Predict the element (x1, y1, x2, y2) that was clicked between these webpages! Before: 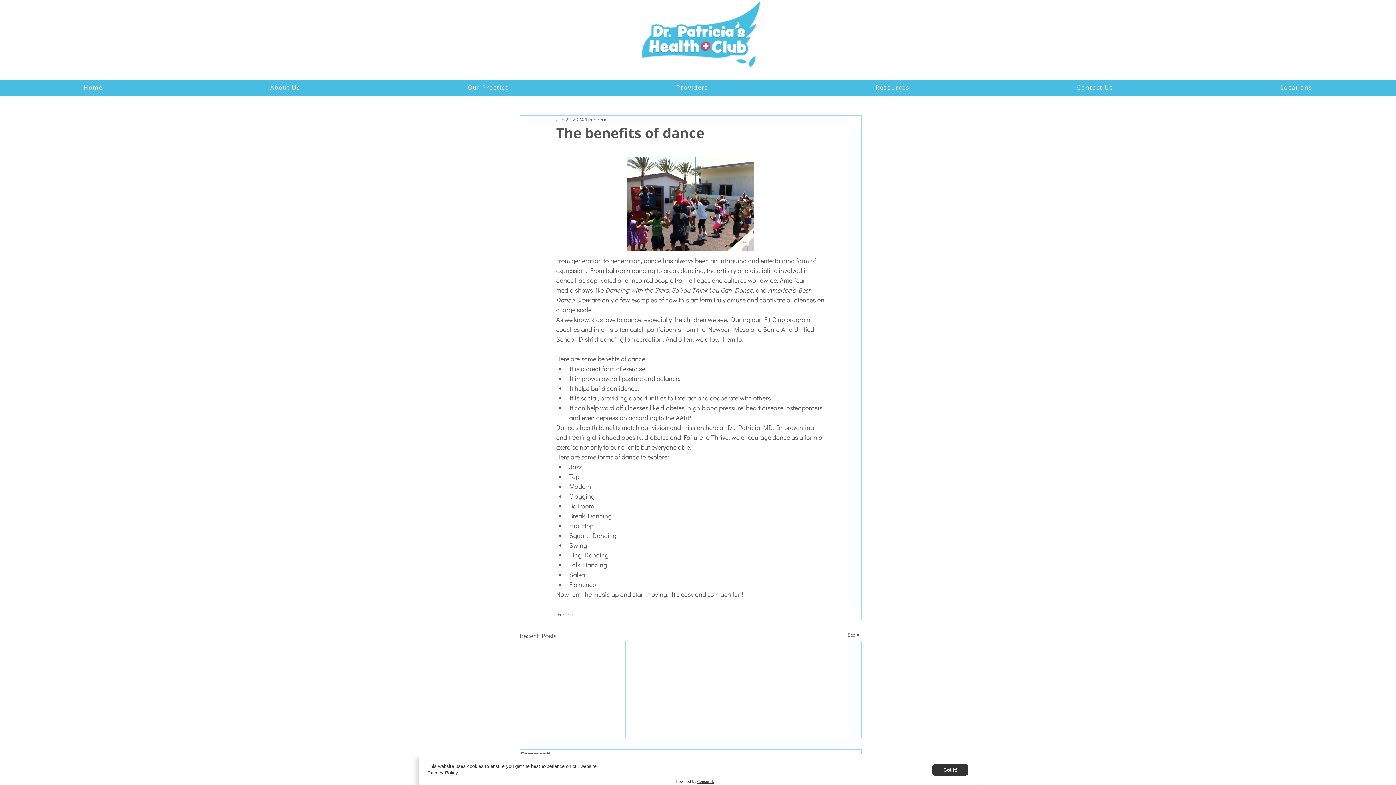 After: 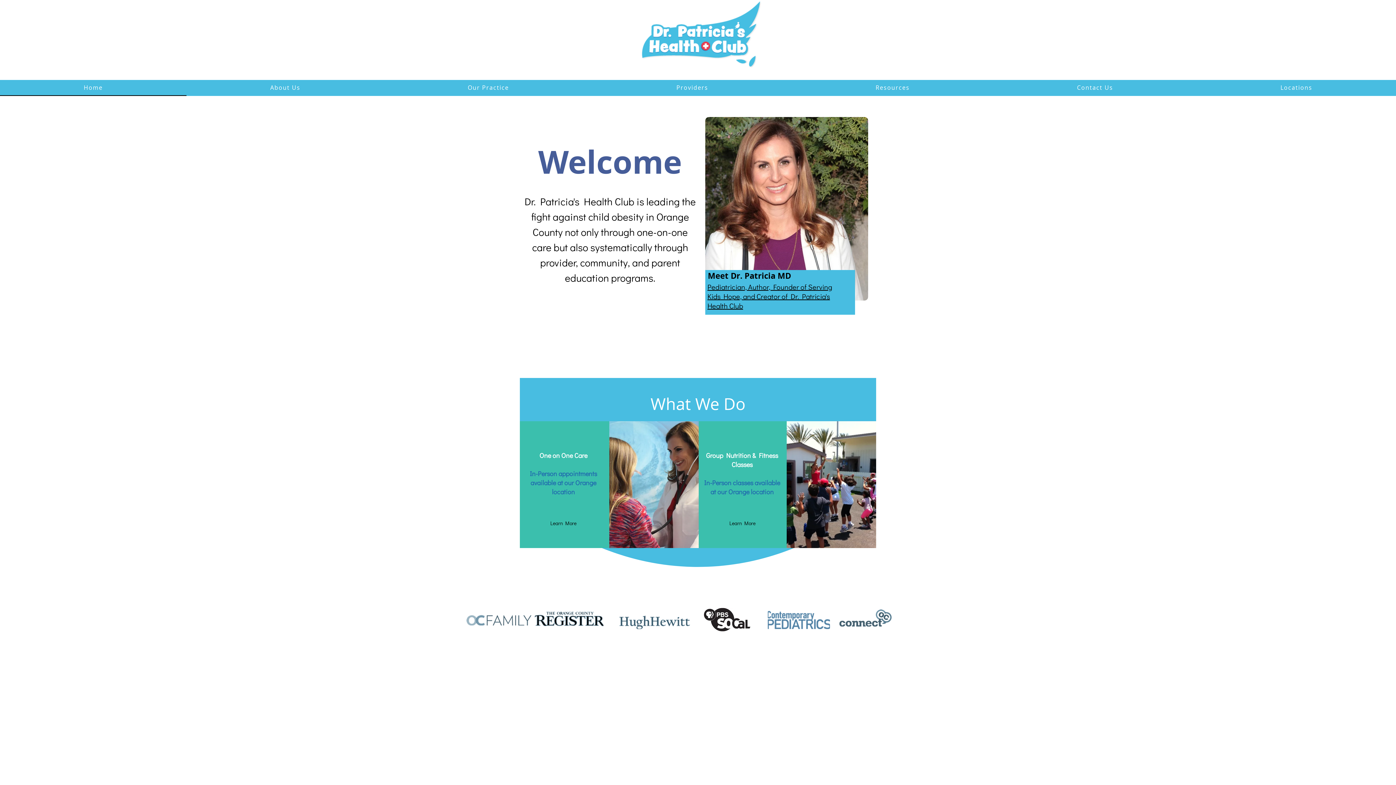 Action: bbox: (0, 80, 186, 96) label: Home